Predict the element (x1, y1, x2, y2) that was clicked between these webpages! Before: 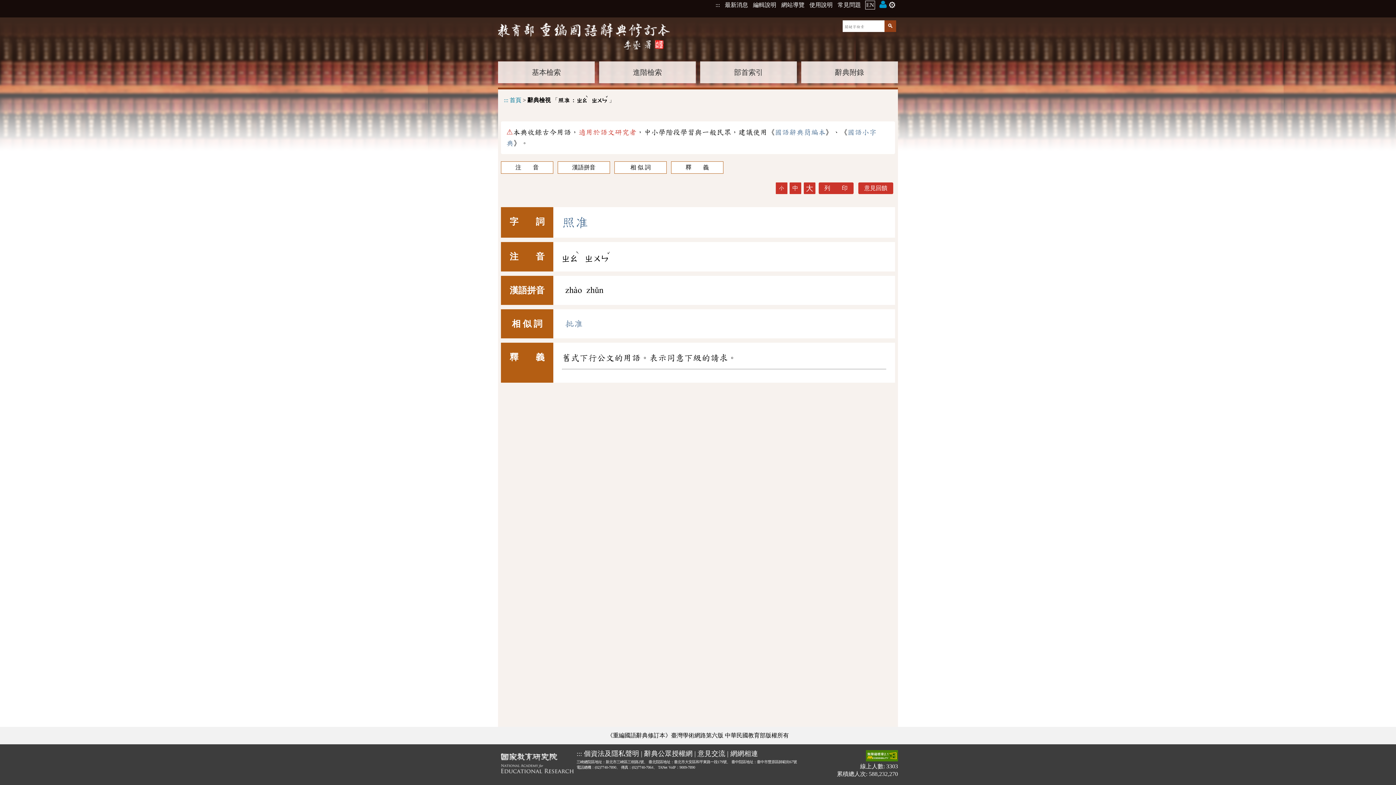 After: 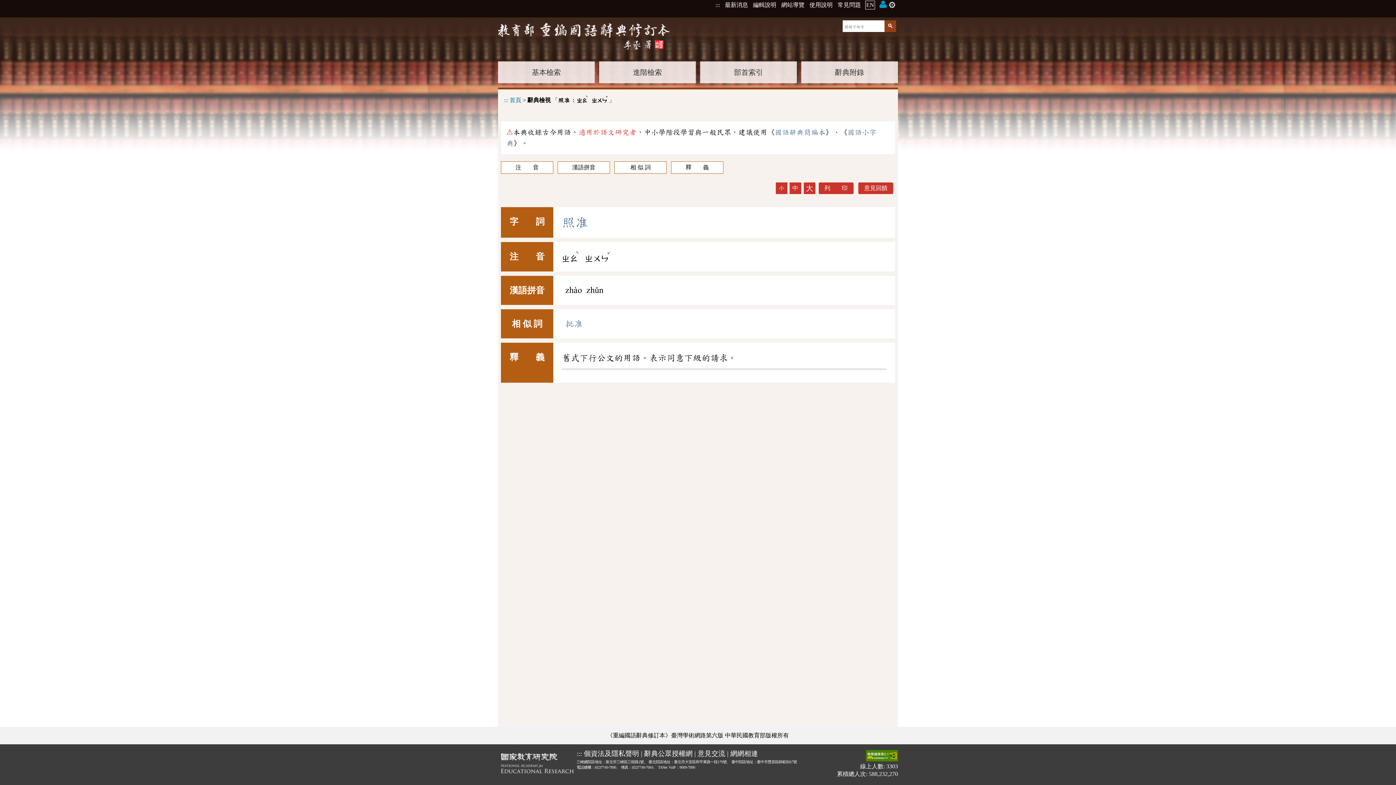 Action: bbox: (671, 161, 723, 173) label: 釋　　義